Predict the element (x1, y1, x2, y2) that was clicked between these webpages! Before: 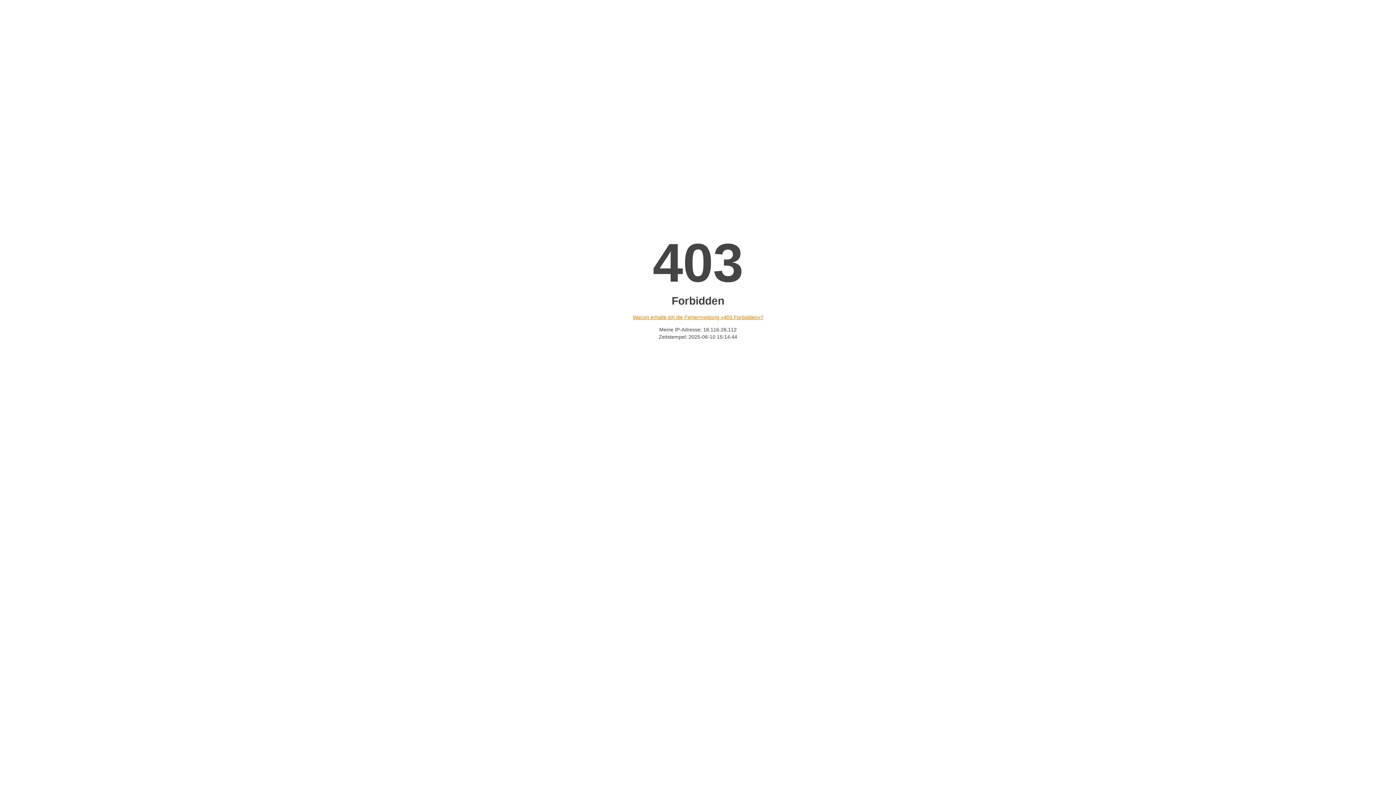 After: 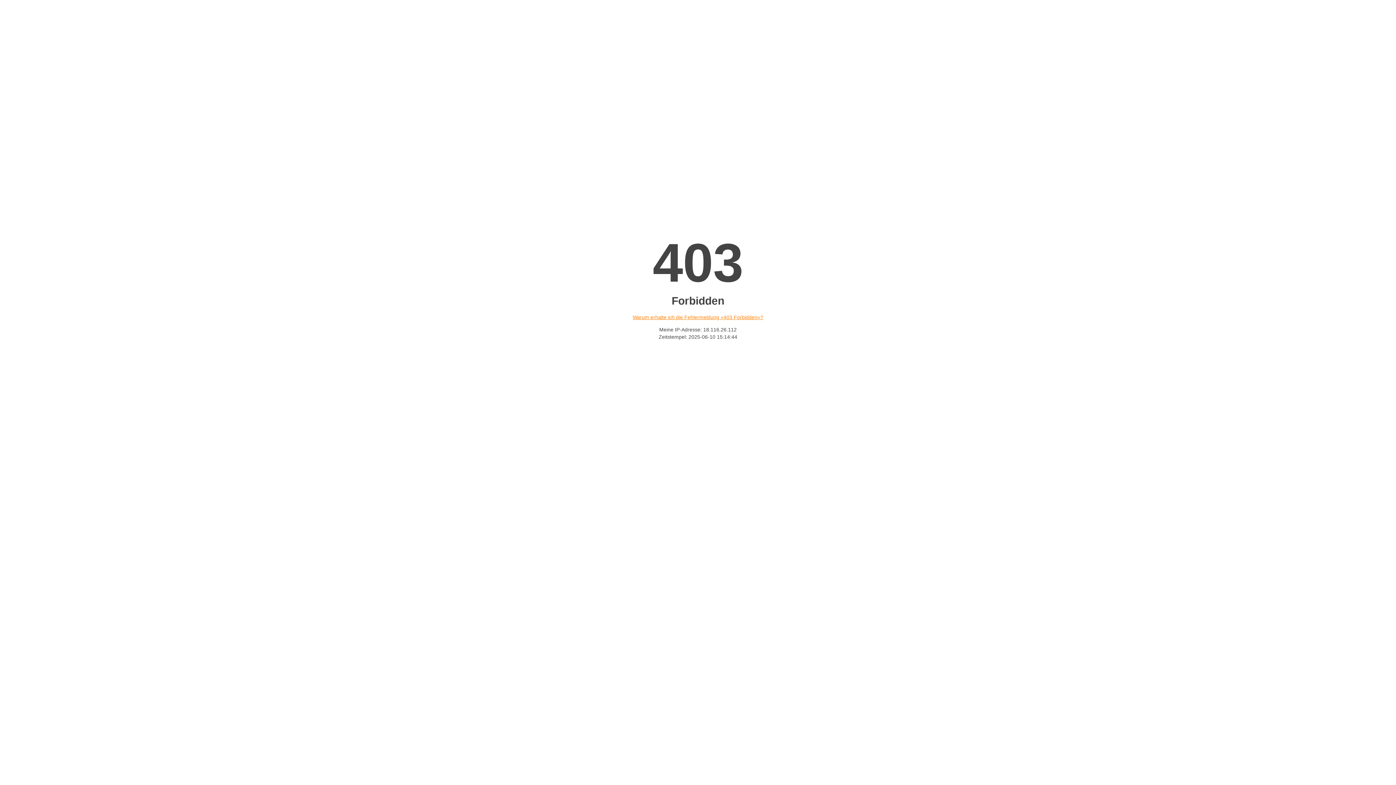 Action: bbox: (632, 314, 763, 320) label: Warum erhalte ich die Fehlermeldung «403 Forbidden»?